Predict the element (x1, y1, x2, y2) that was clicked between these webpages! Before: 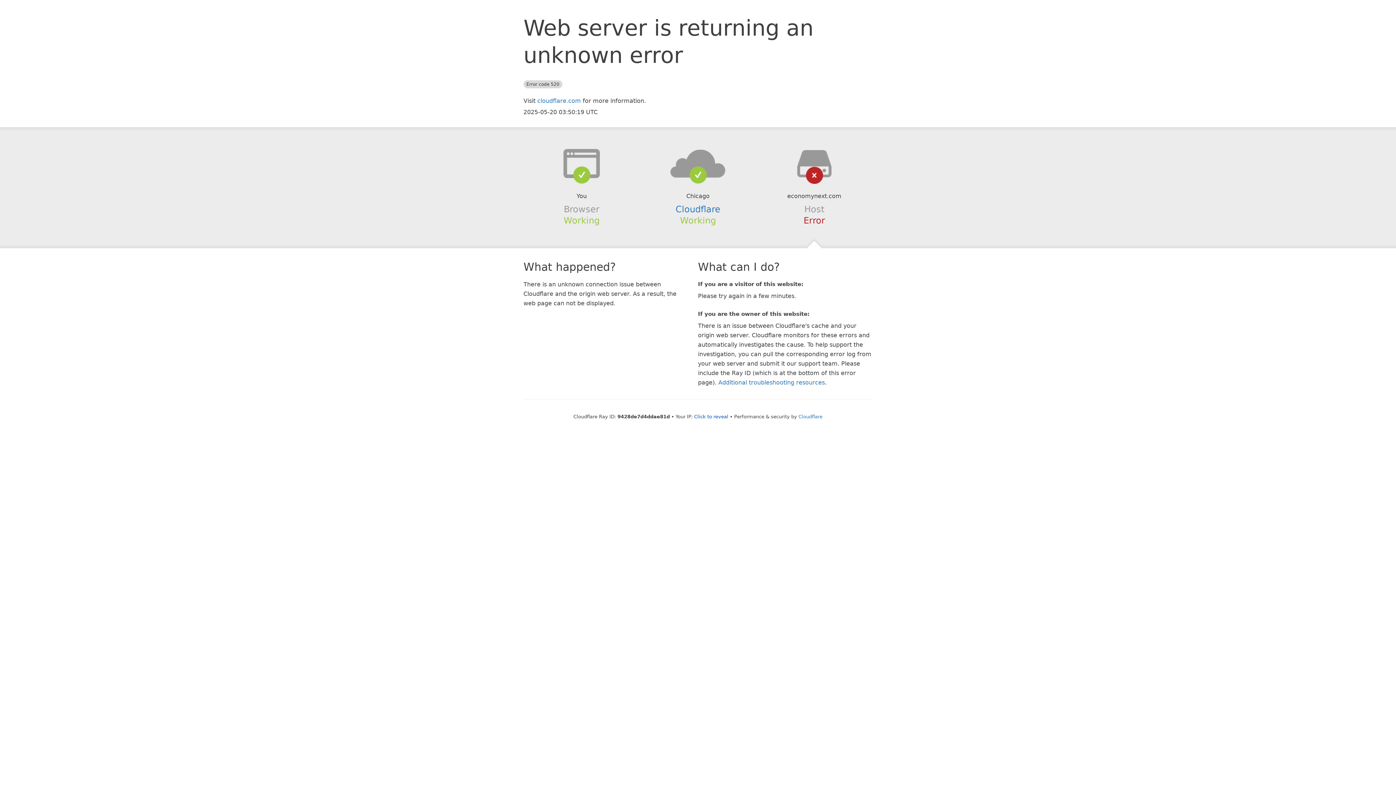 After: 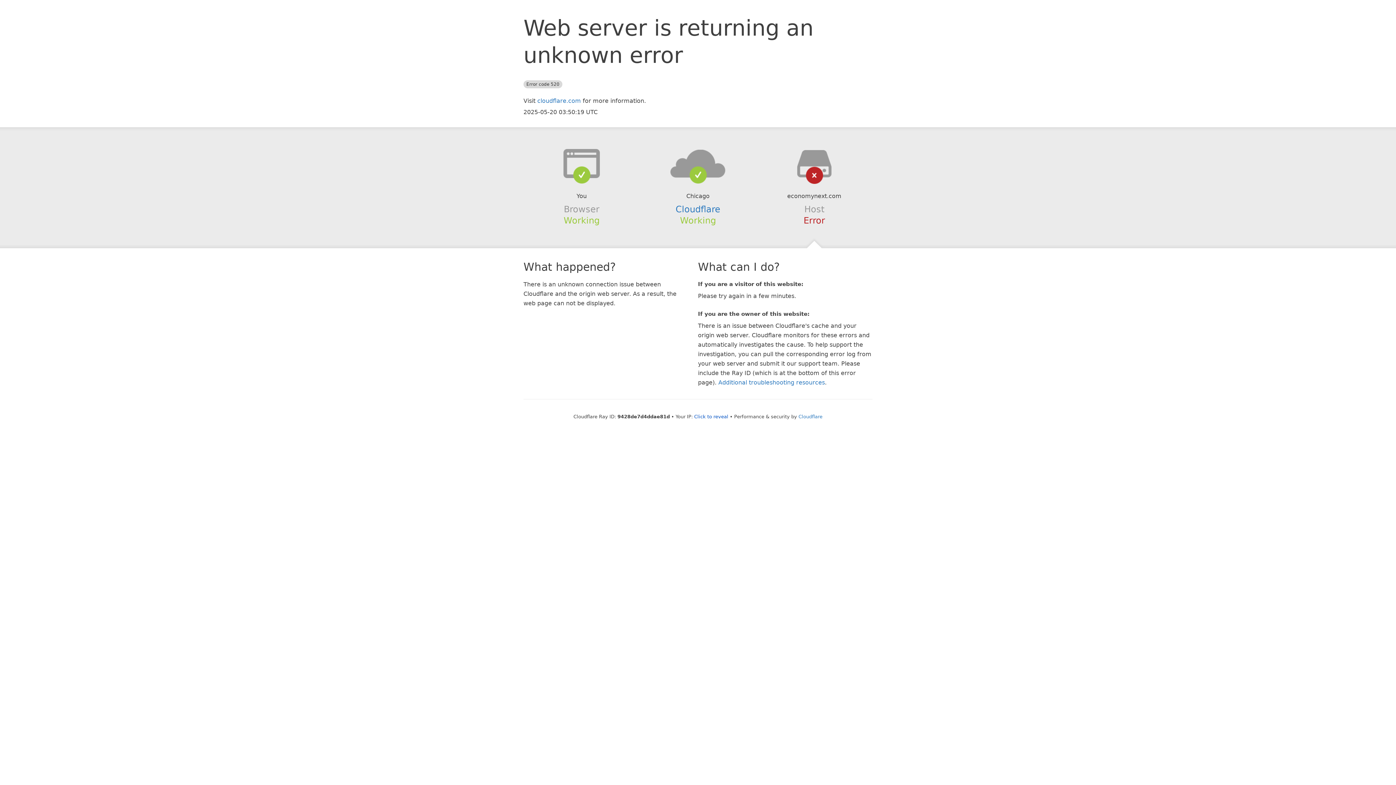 Action: bbox: (639, 148, 756, 178)